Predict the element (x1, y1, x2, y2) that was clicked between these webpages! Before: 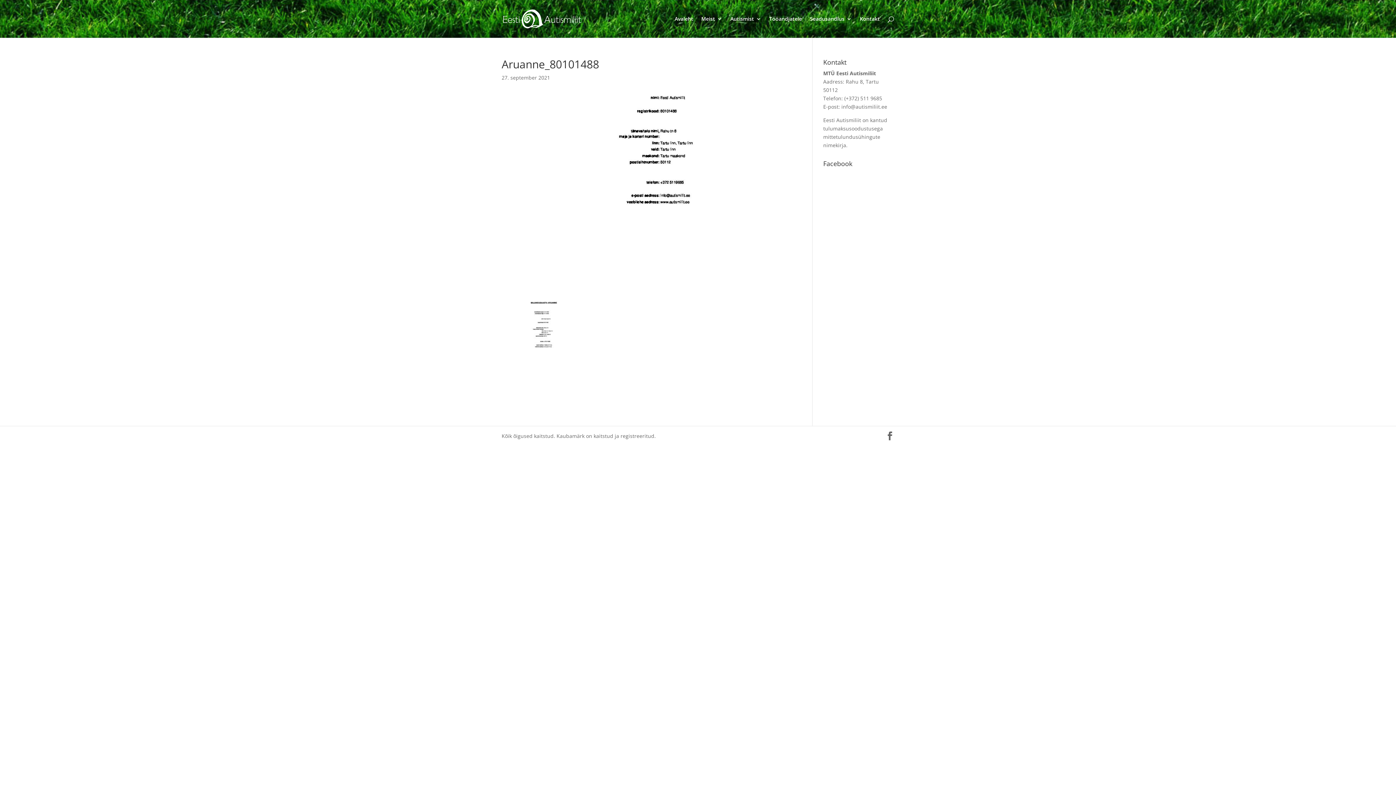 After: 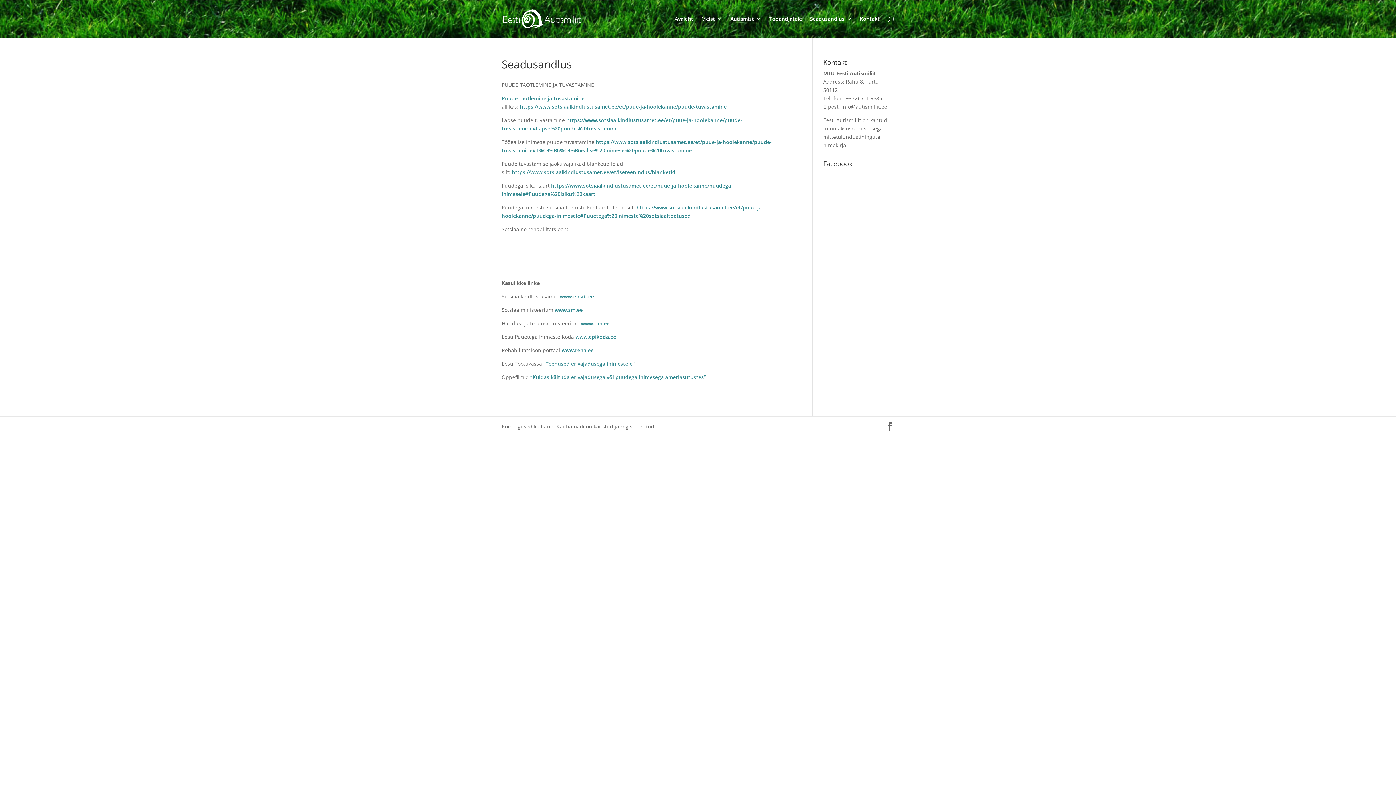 Action: label: Seadusandlus bbox: (810, 16, 852, 37)